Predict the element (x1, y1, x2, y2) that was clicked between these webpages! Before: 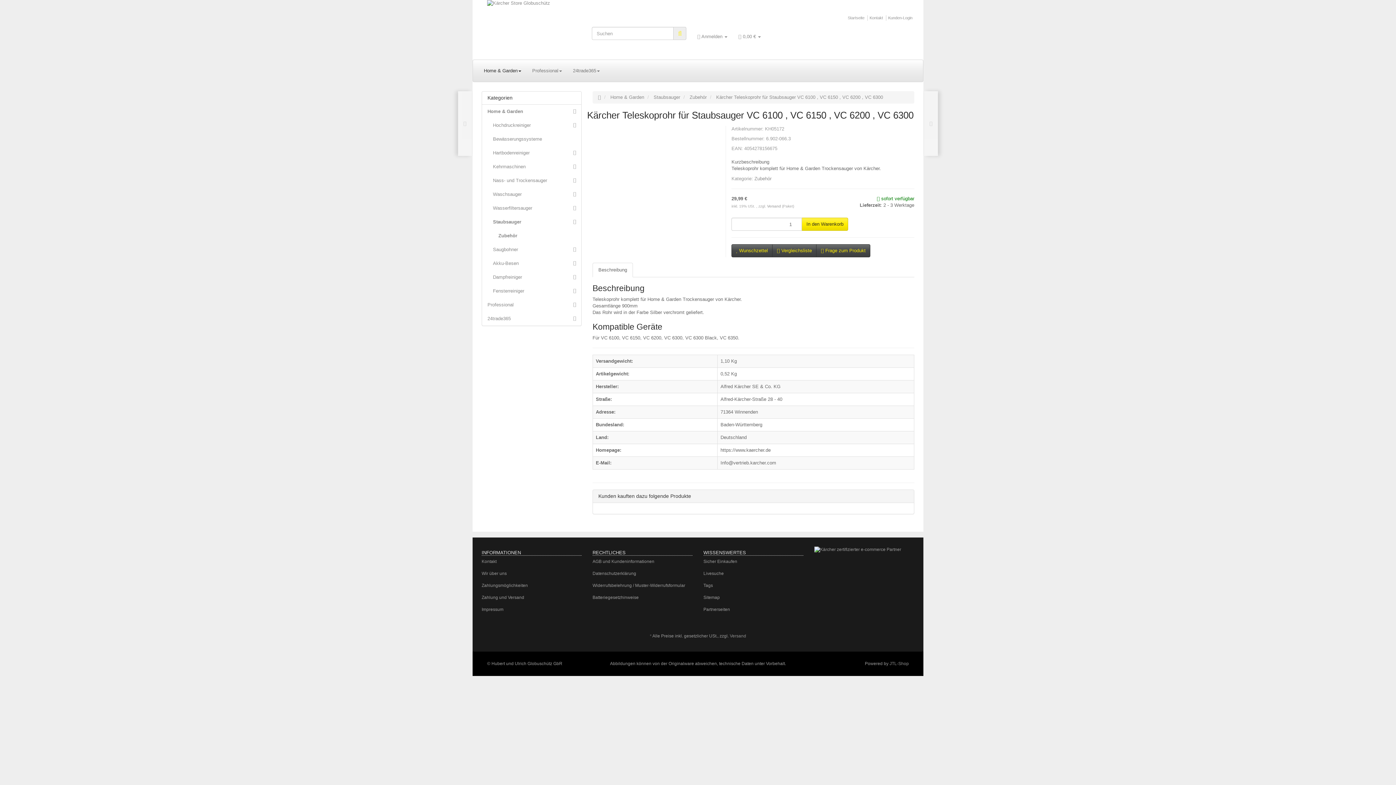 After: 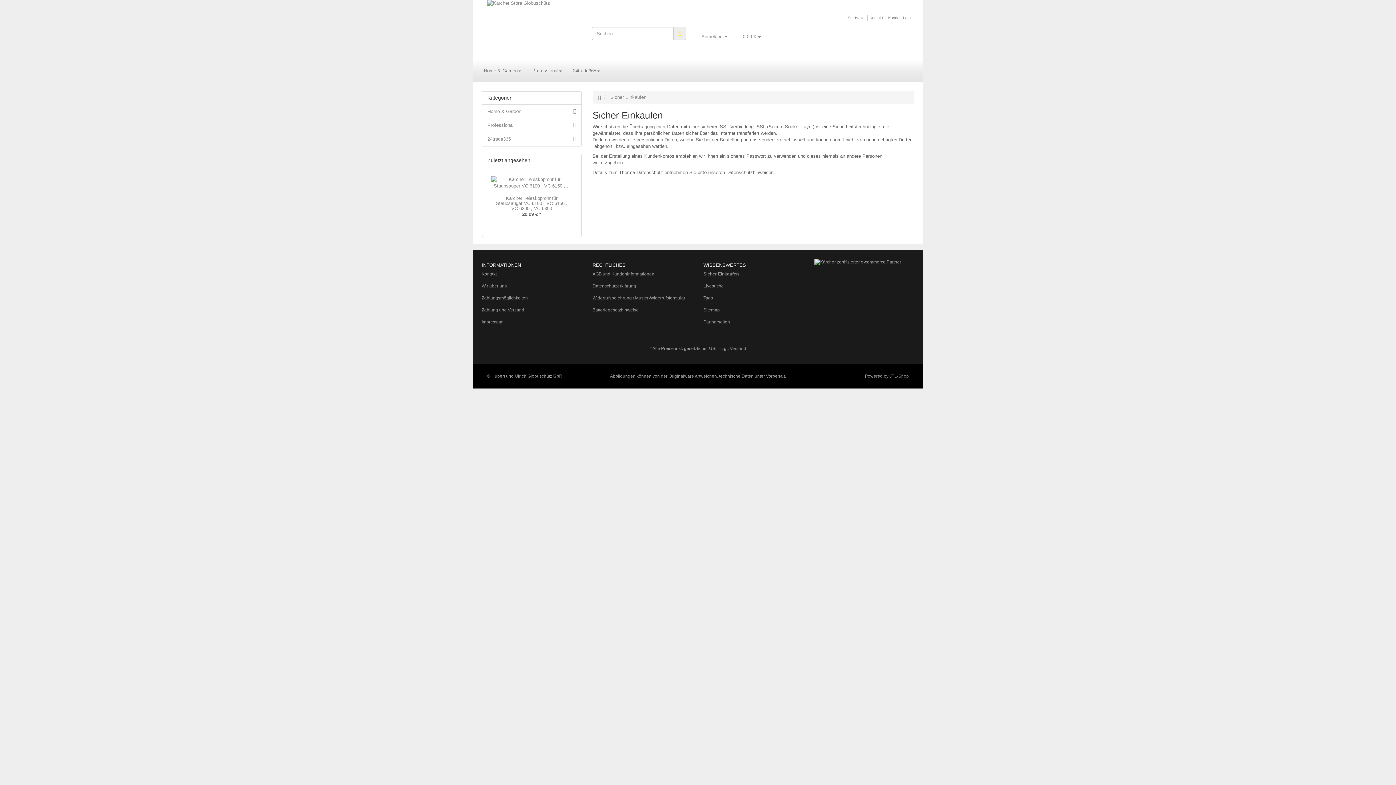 Action: bbox: (703, 556, 803, 568) label: Sicher Einkaufen